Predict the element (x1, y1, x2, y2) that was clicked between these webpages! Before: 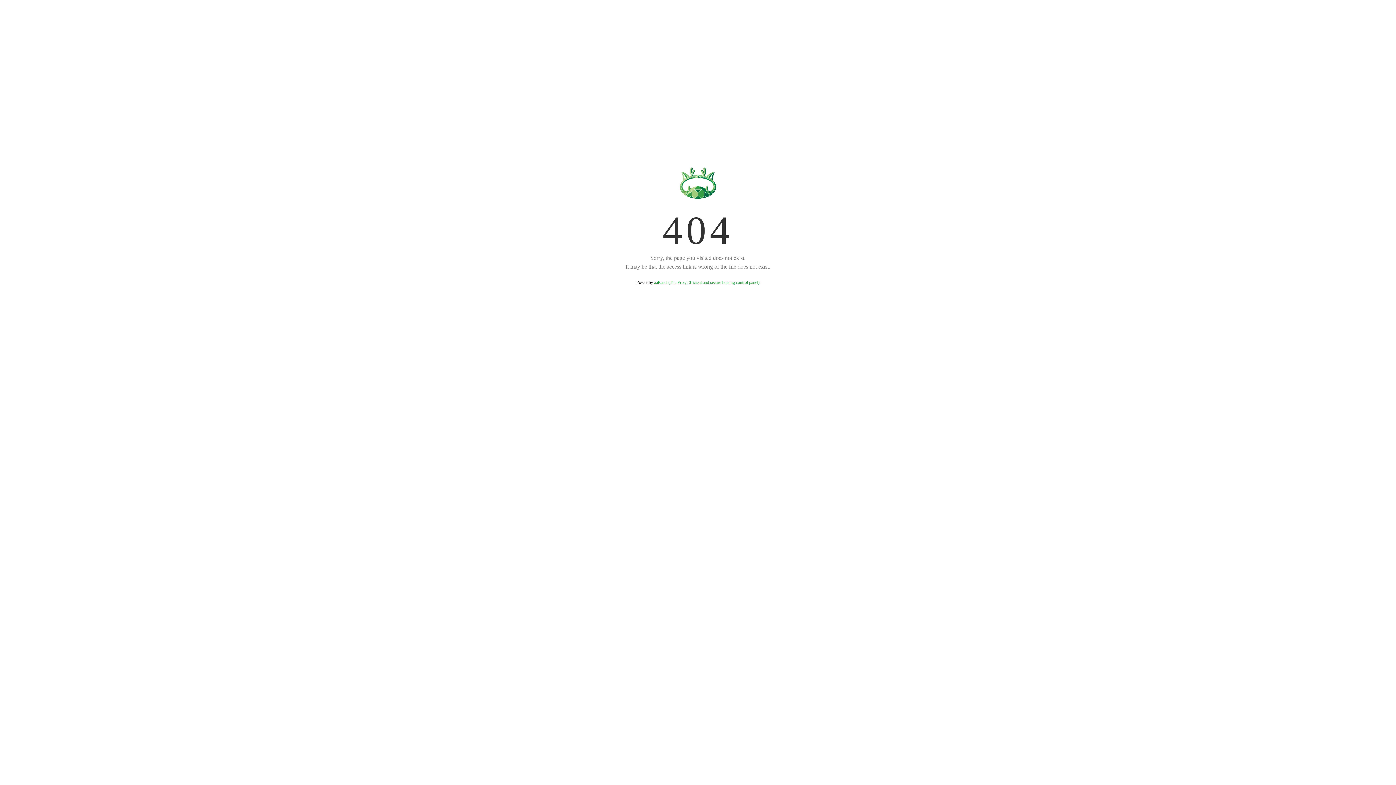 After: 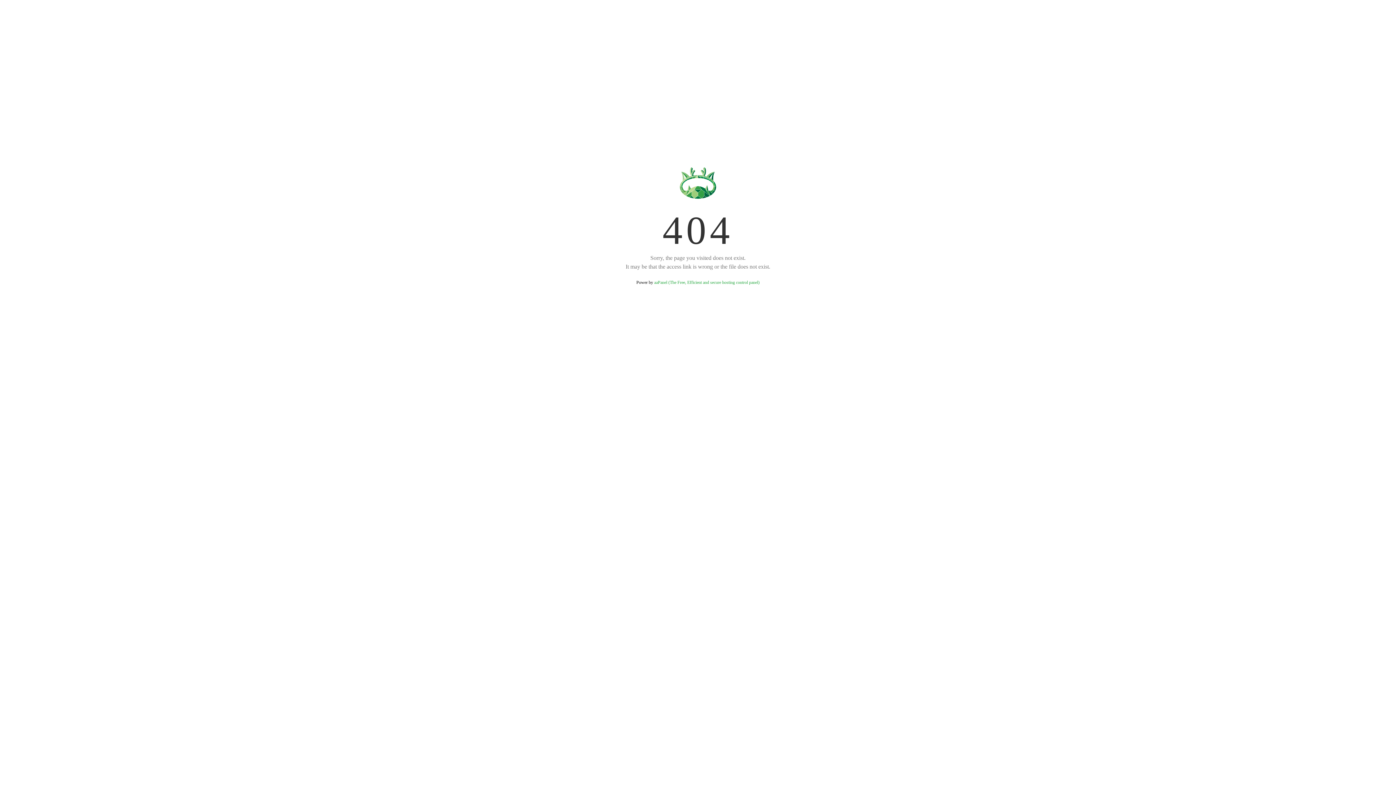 Action: bbox: (654, 280, 759, 285) label: aaPanel (The Free, Efficient and secure hosting control panel)